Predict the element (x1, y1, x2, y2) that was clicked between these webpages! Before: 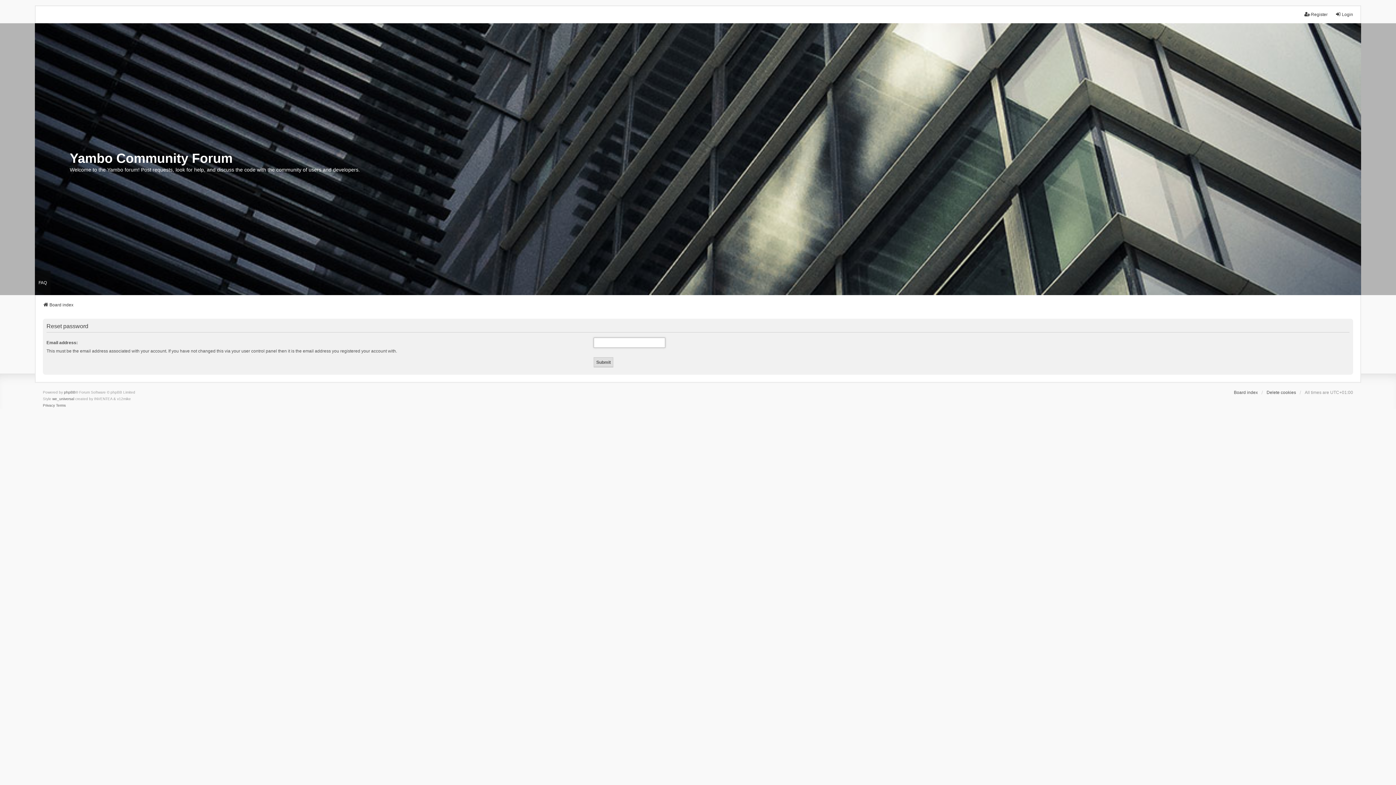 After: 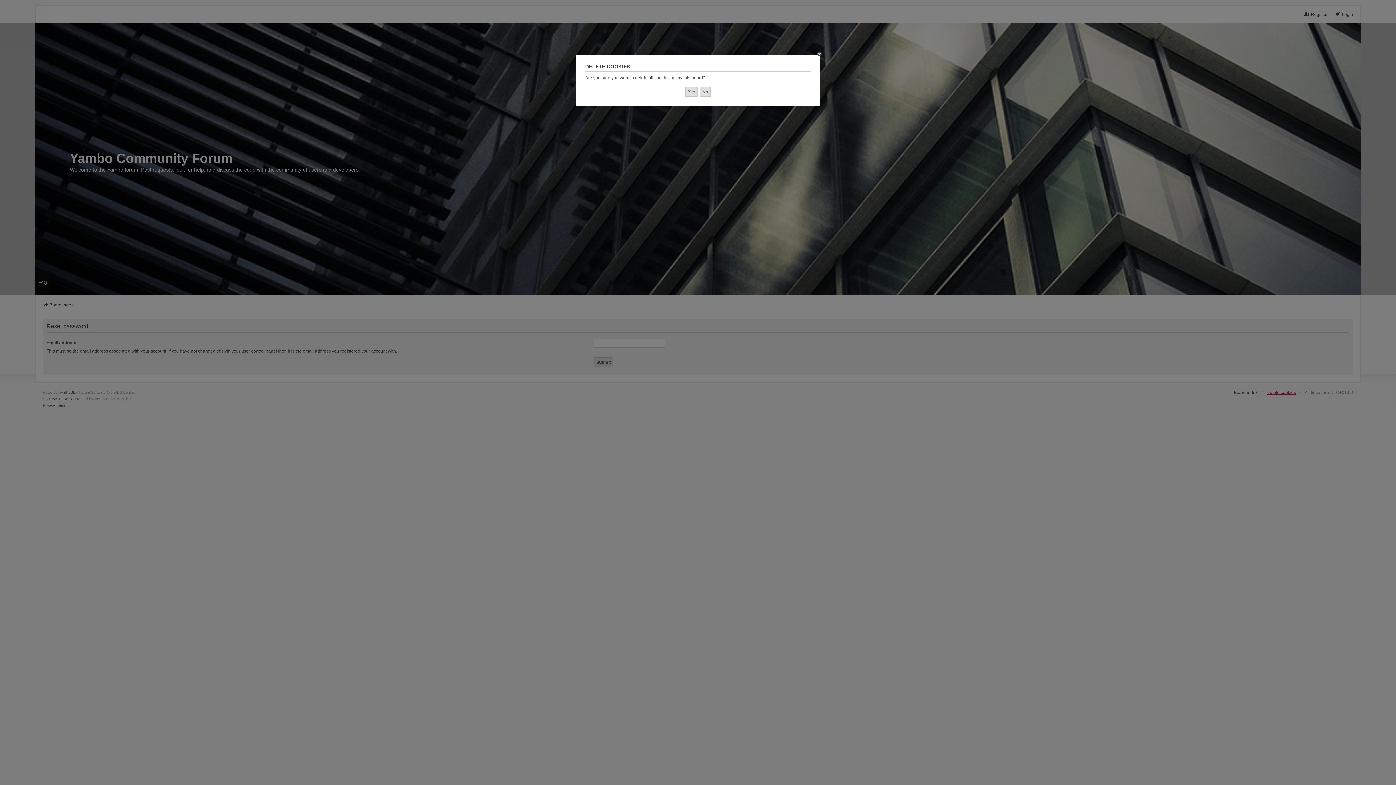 Action: label: Delete cookies bbox: (1266, 389, 1296, 396)